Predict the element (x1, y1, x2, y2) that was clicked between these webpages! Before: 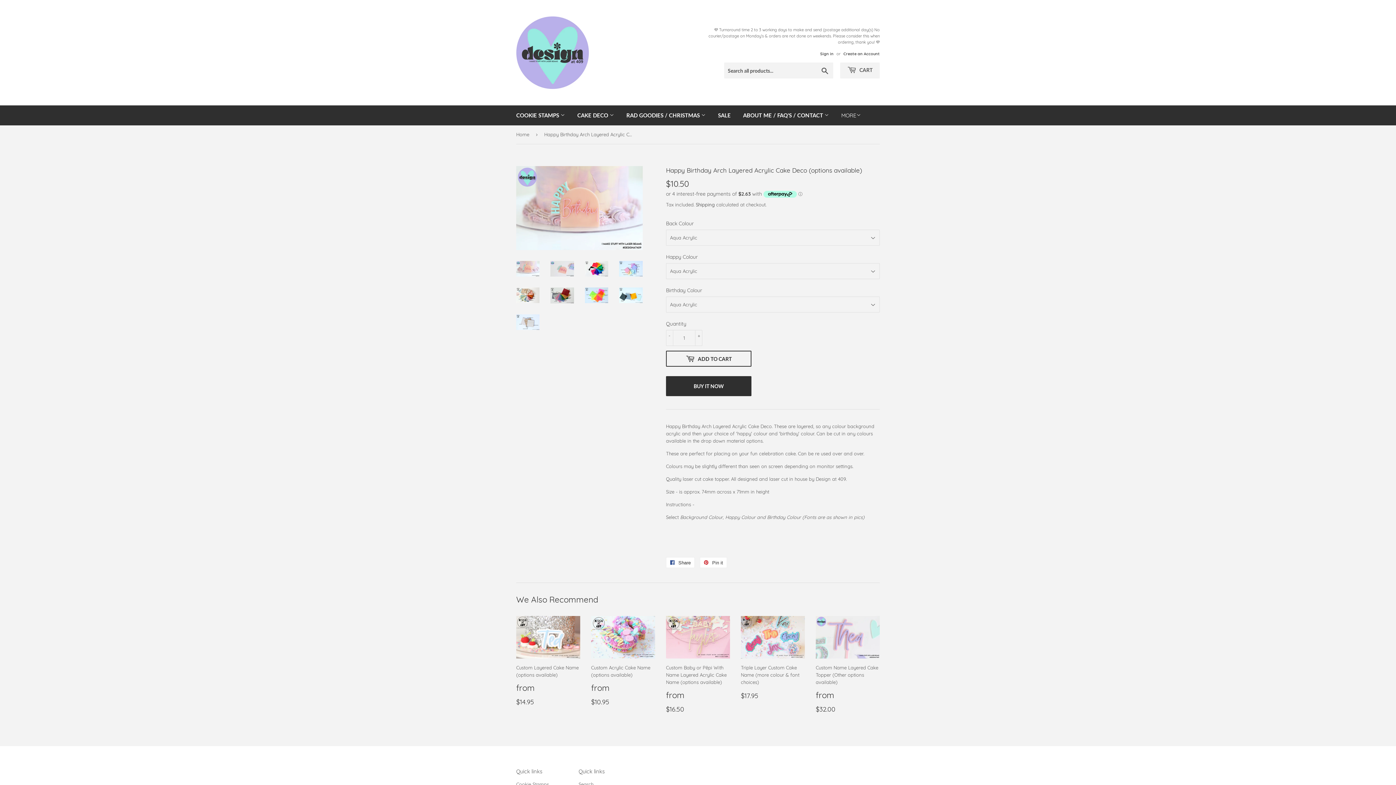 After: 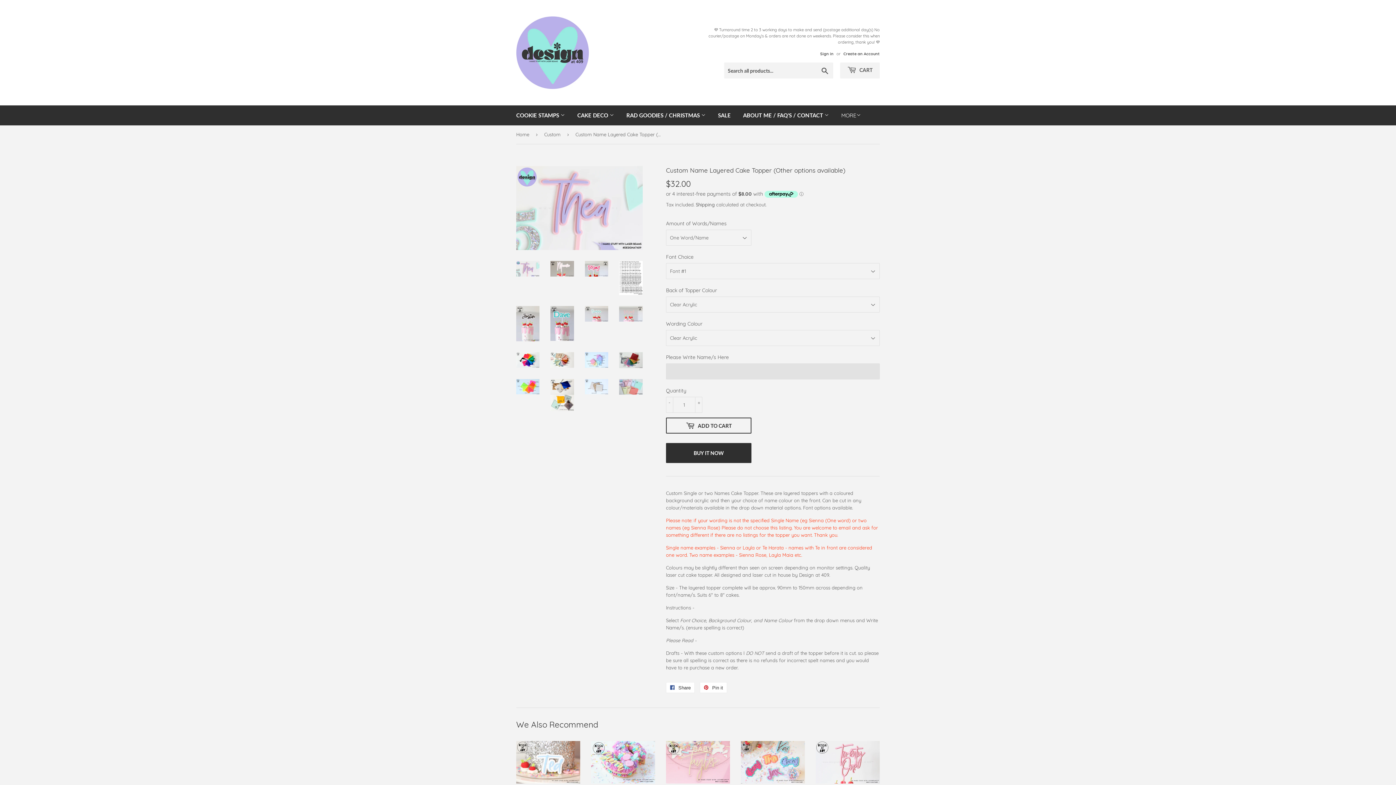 Action: label: Custom Name Layered Cake Topper (Other options available)

Regular price

from

$32.00
$32.00 bbox: (816, 616, 880, 713)